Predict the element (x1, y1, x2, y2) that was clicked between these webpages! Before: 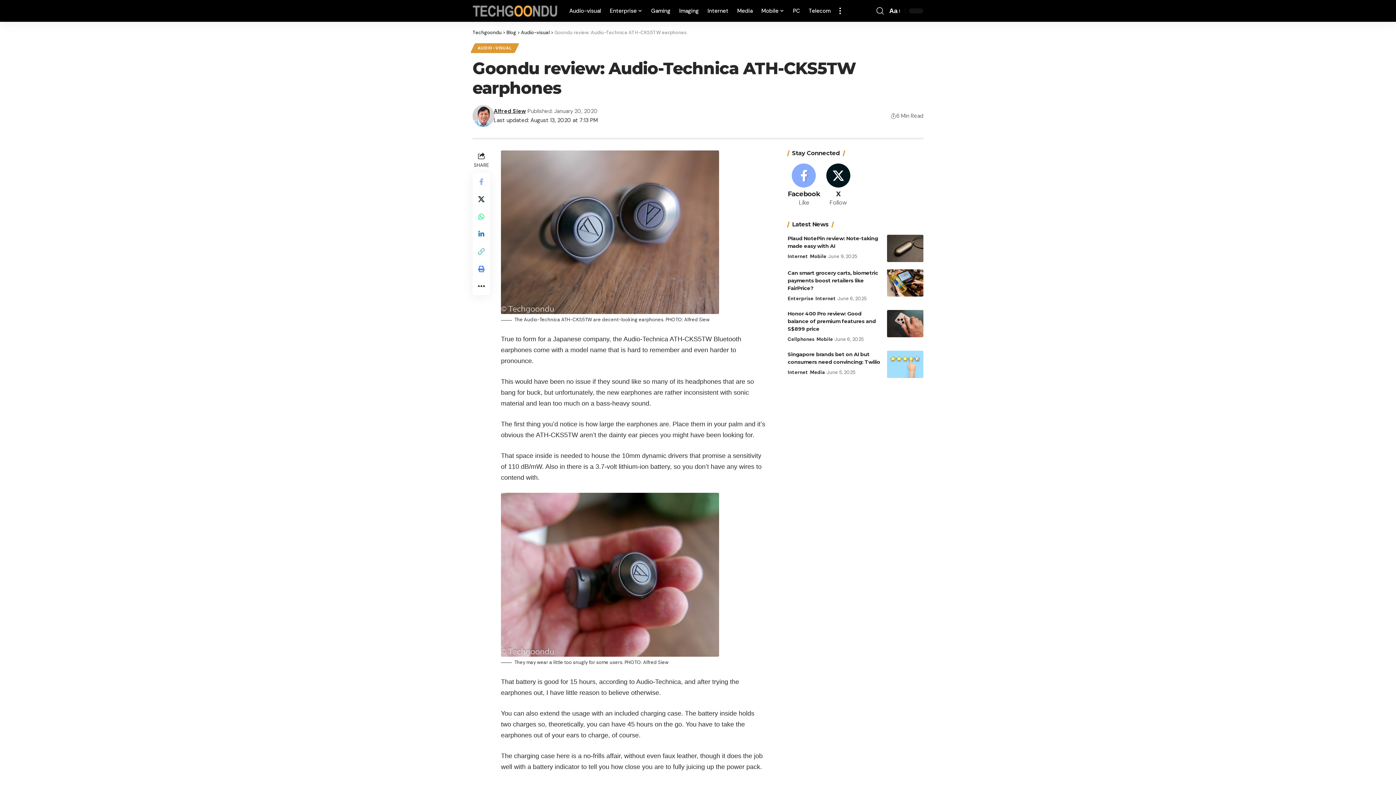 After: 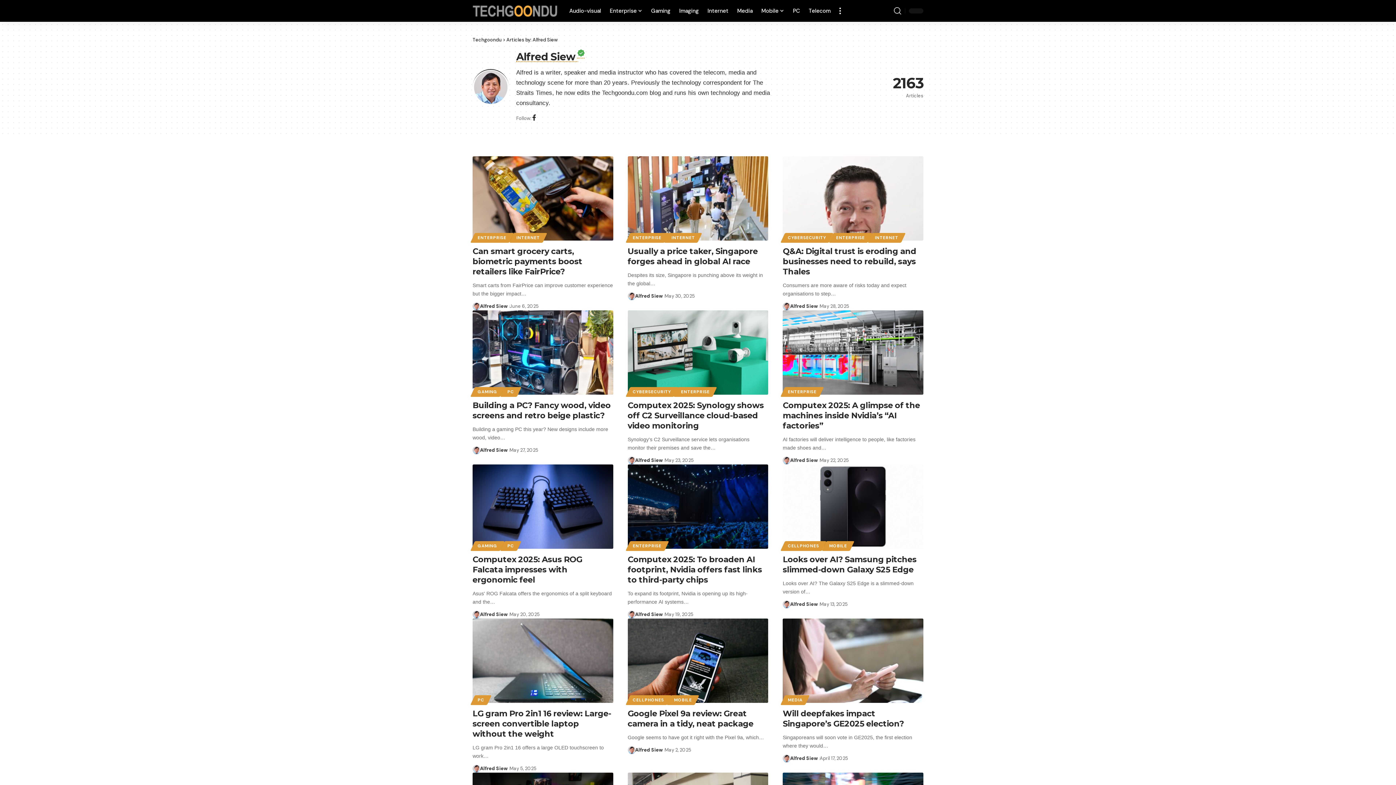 Action: bbox: (472, 105, 494, 126) label: Visit posts by Alfred Siew